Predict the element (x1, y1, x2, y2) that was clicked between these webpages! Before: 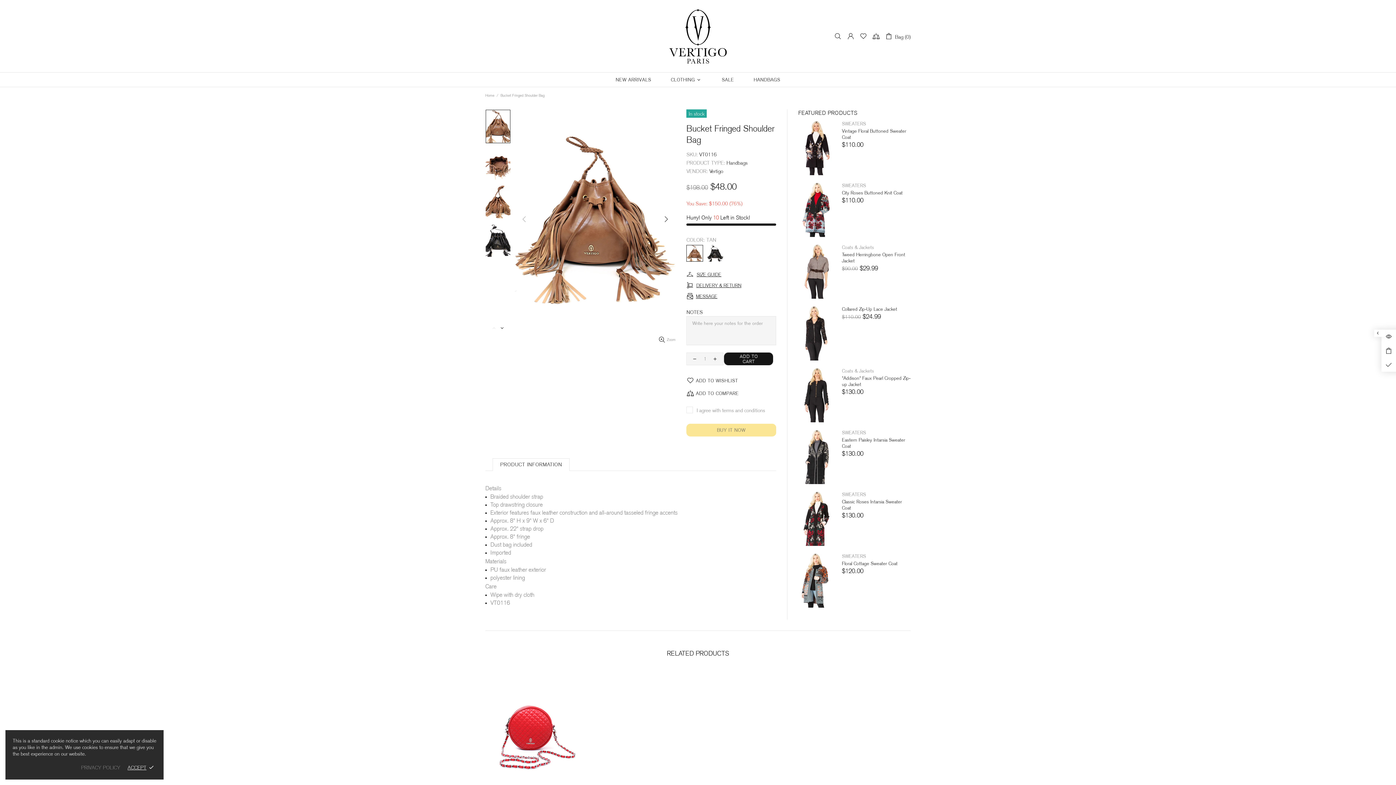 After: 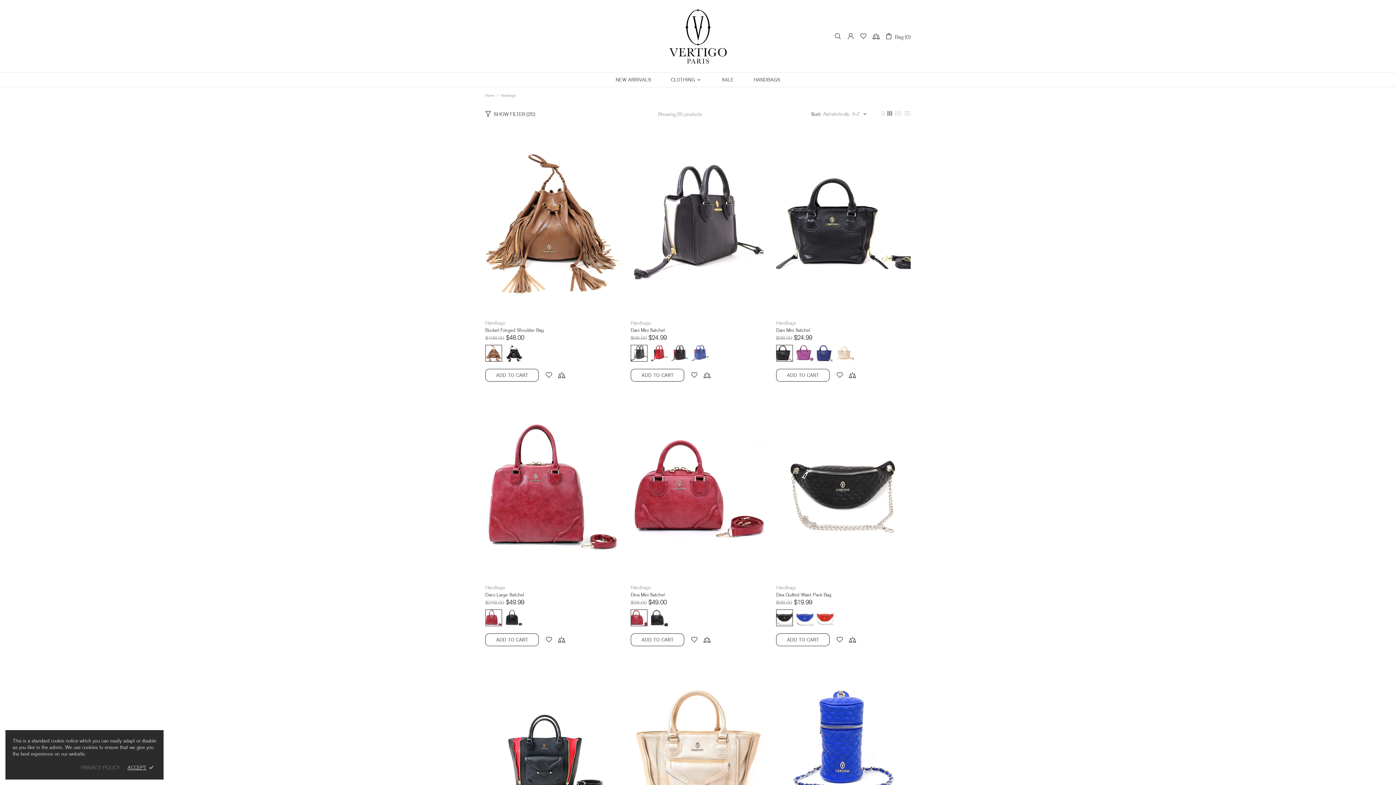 Action: label: Handbags bbox: (726, 159, 747, 166)